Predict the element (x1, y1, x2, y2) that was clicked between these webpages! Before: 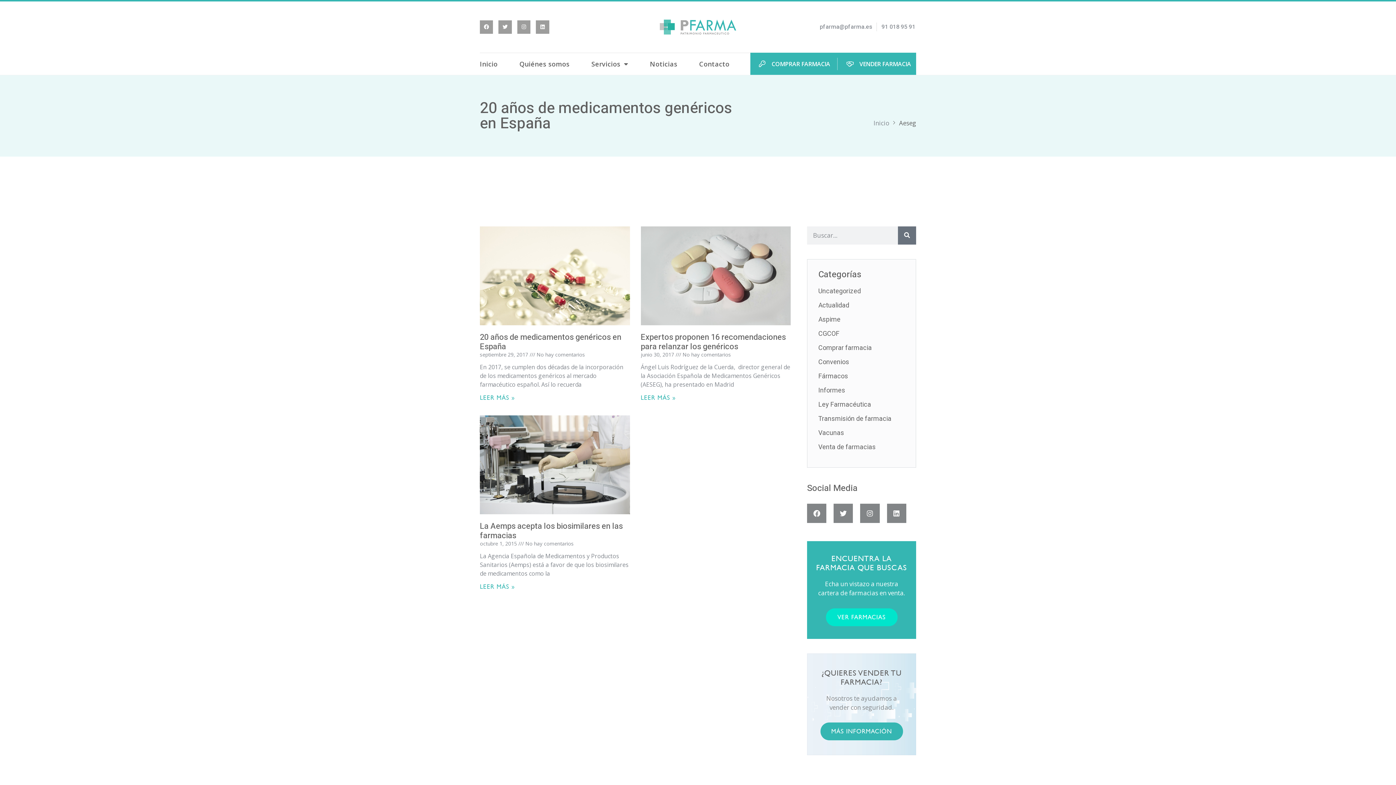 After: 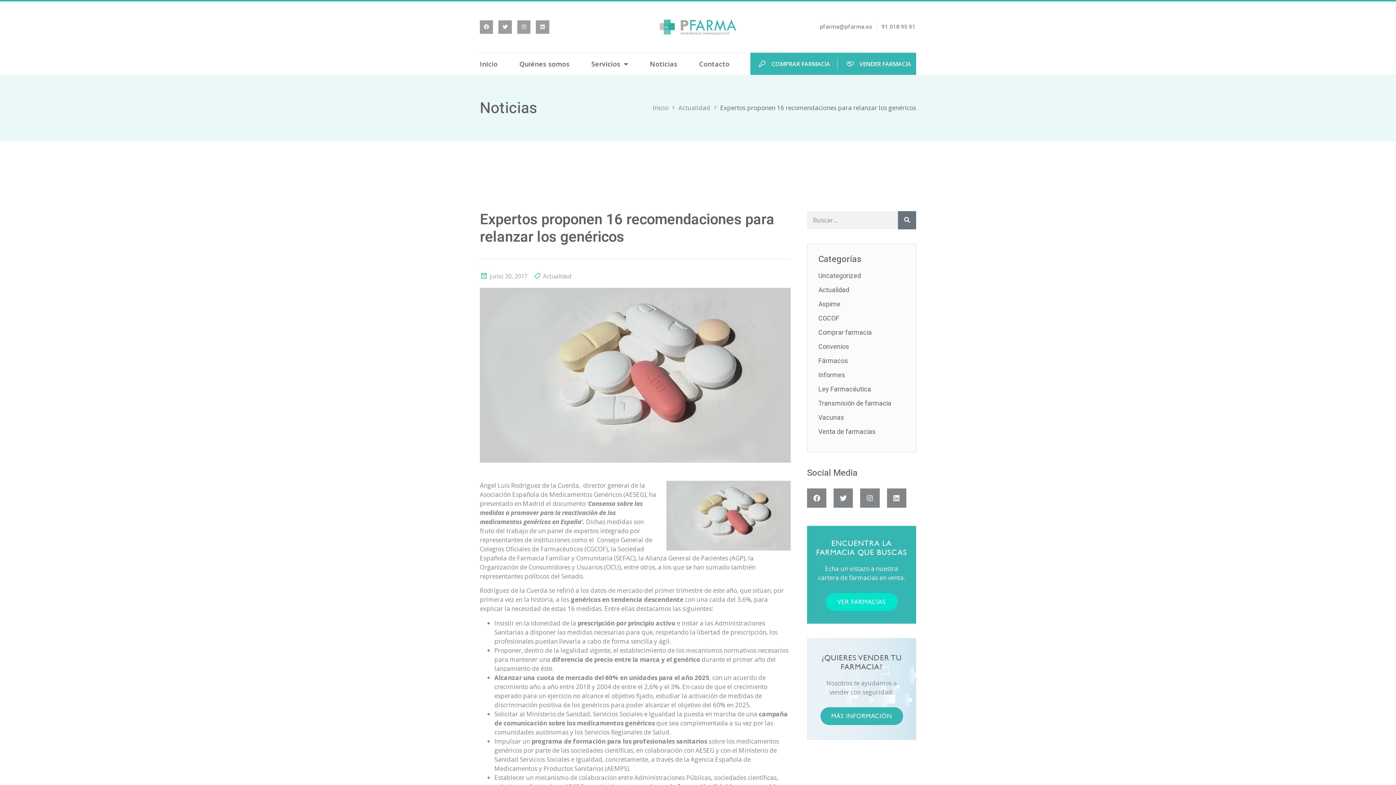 Action: bbox: (640, 394, 675, 401) label: Más información sobre Expertos proponen 16 recomendaciones para relanzar los genéricos